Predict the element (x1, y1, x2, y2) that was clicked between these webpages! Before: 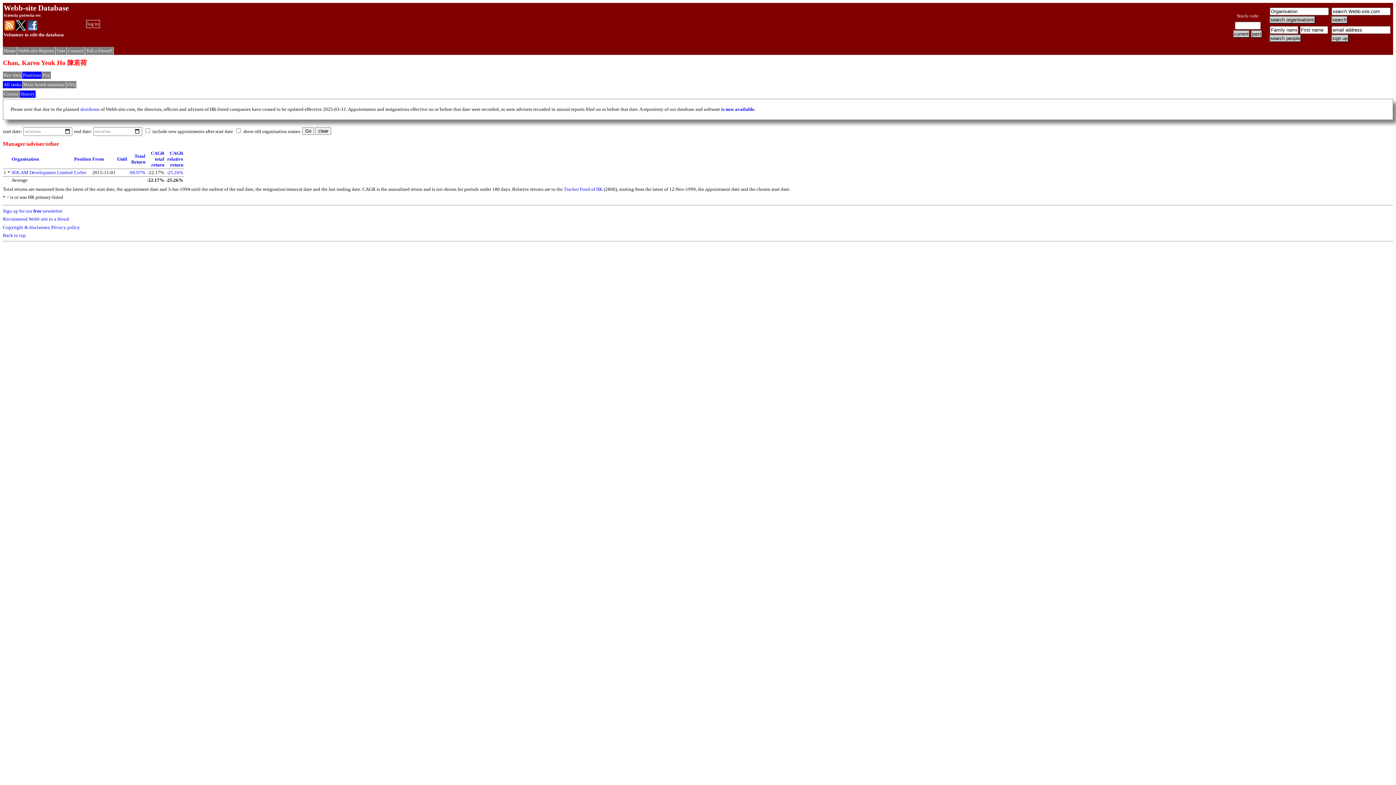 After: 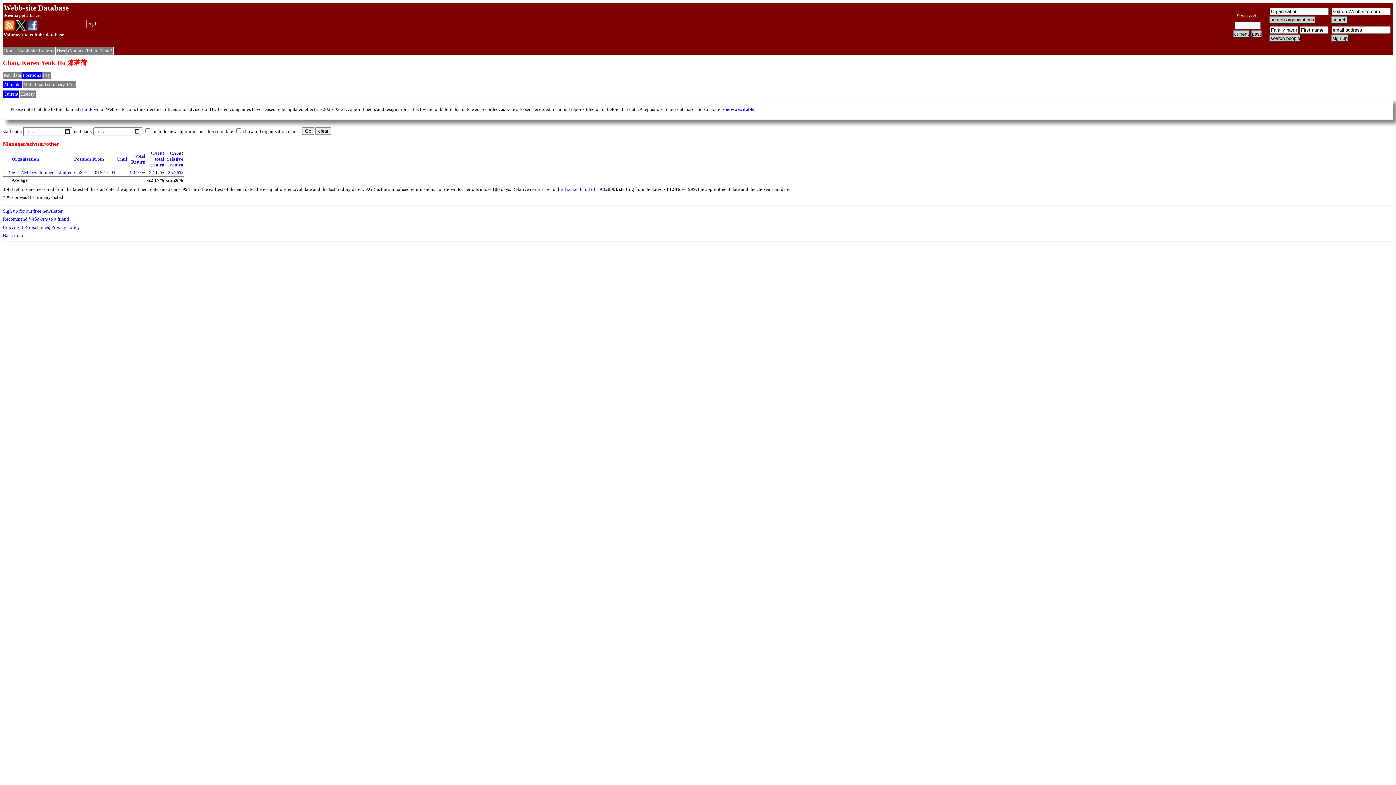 Action: label: Current bbox: (3, 91, 18, 96)